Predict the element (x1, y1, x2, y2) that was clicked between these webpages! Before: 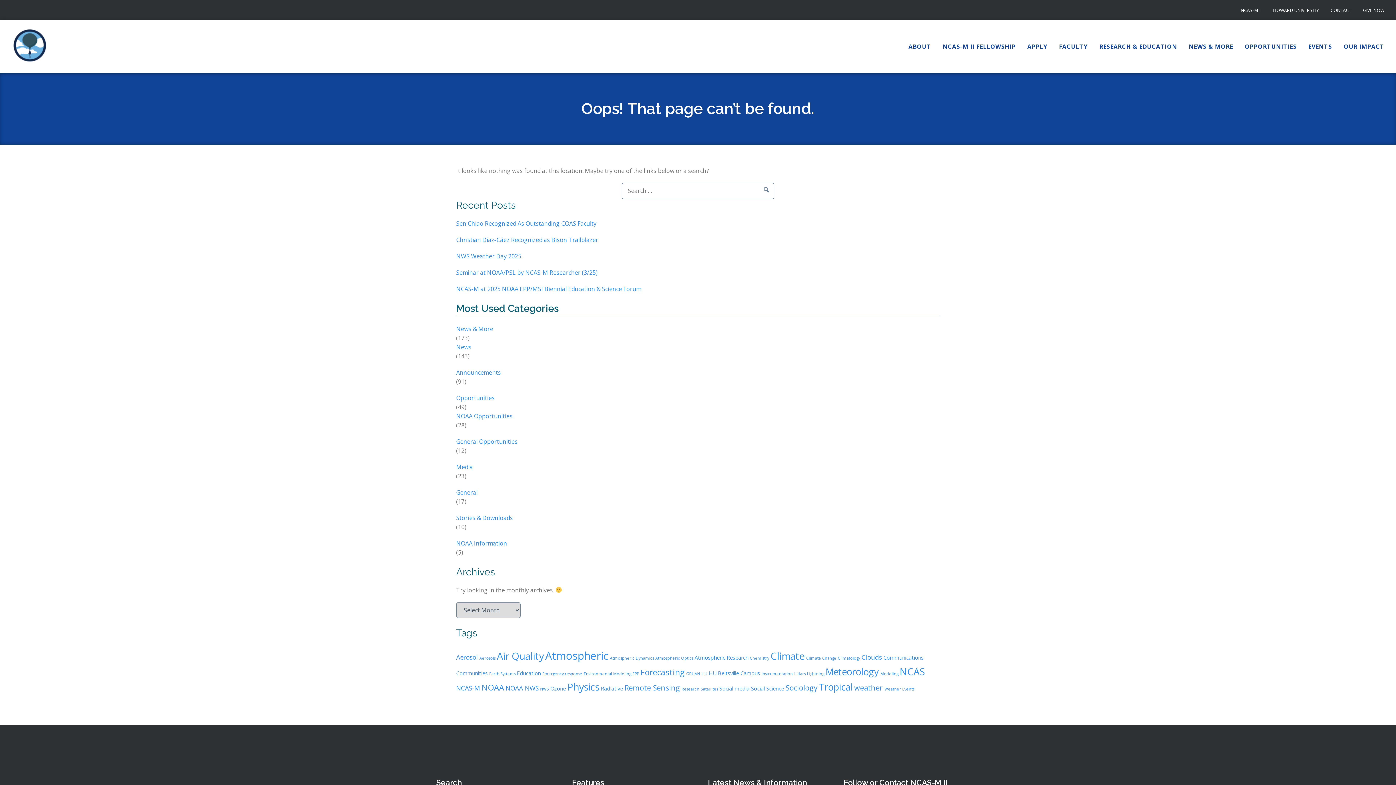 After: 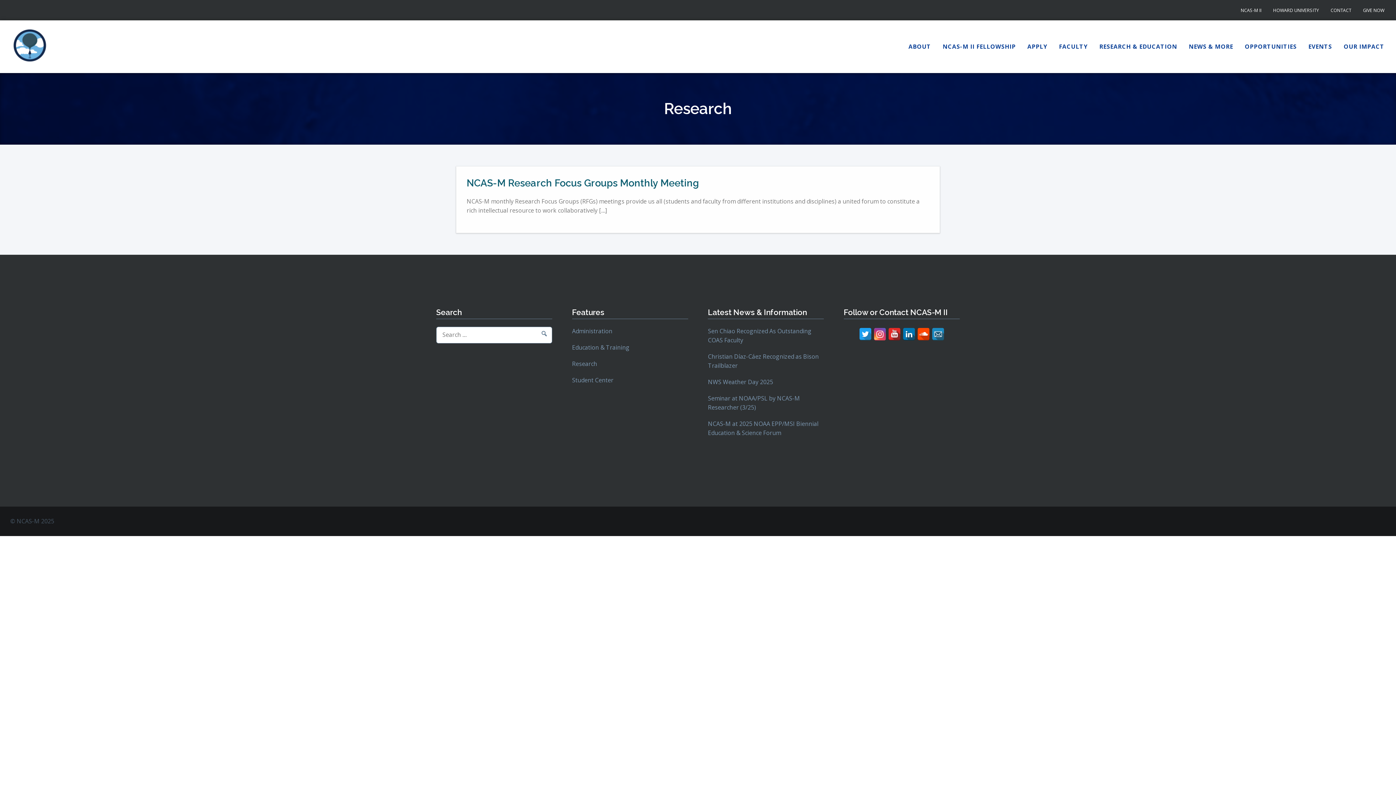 Action: bbox: (681, 686, 699, 691) label: Research (2 items)